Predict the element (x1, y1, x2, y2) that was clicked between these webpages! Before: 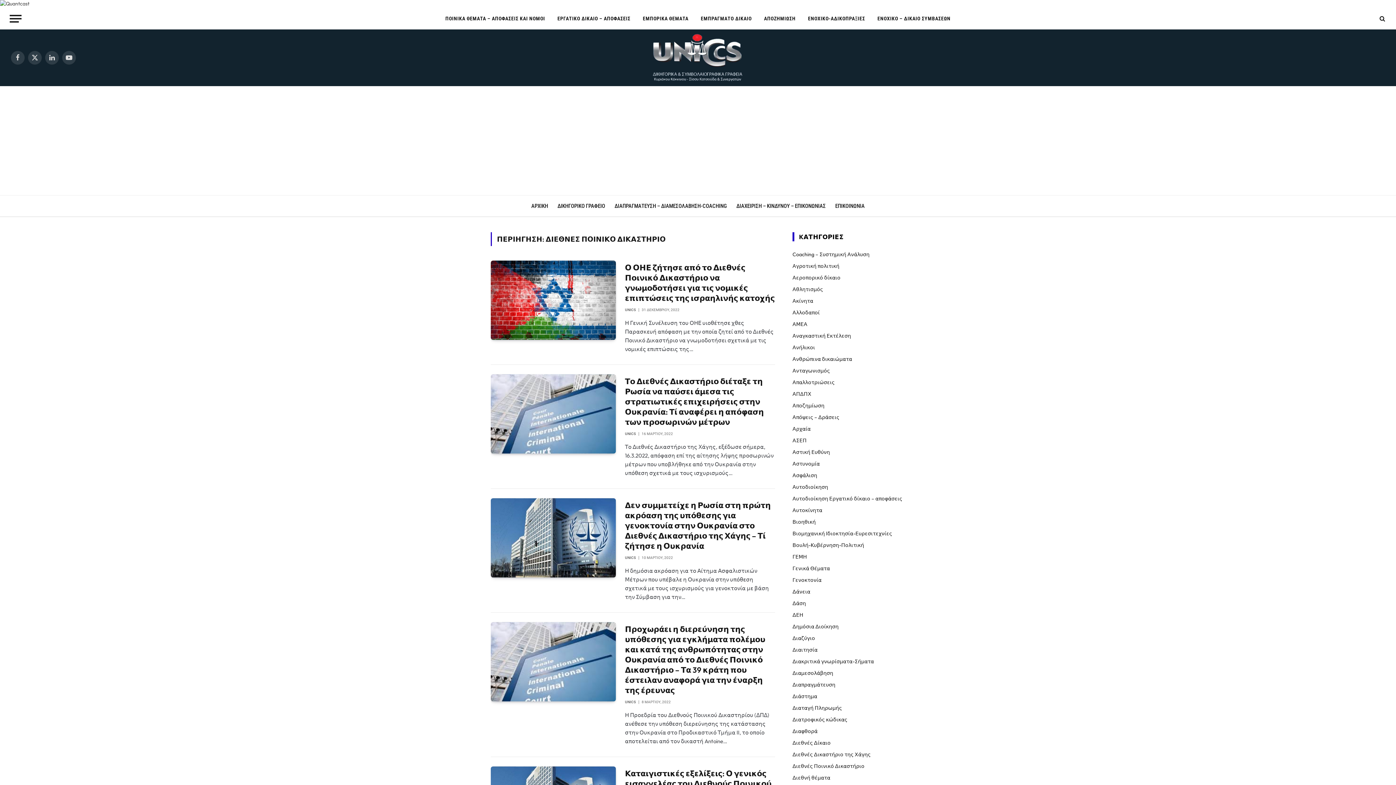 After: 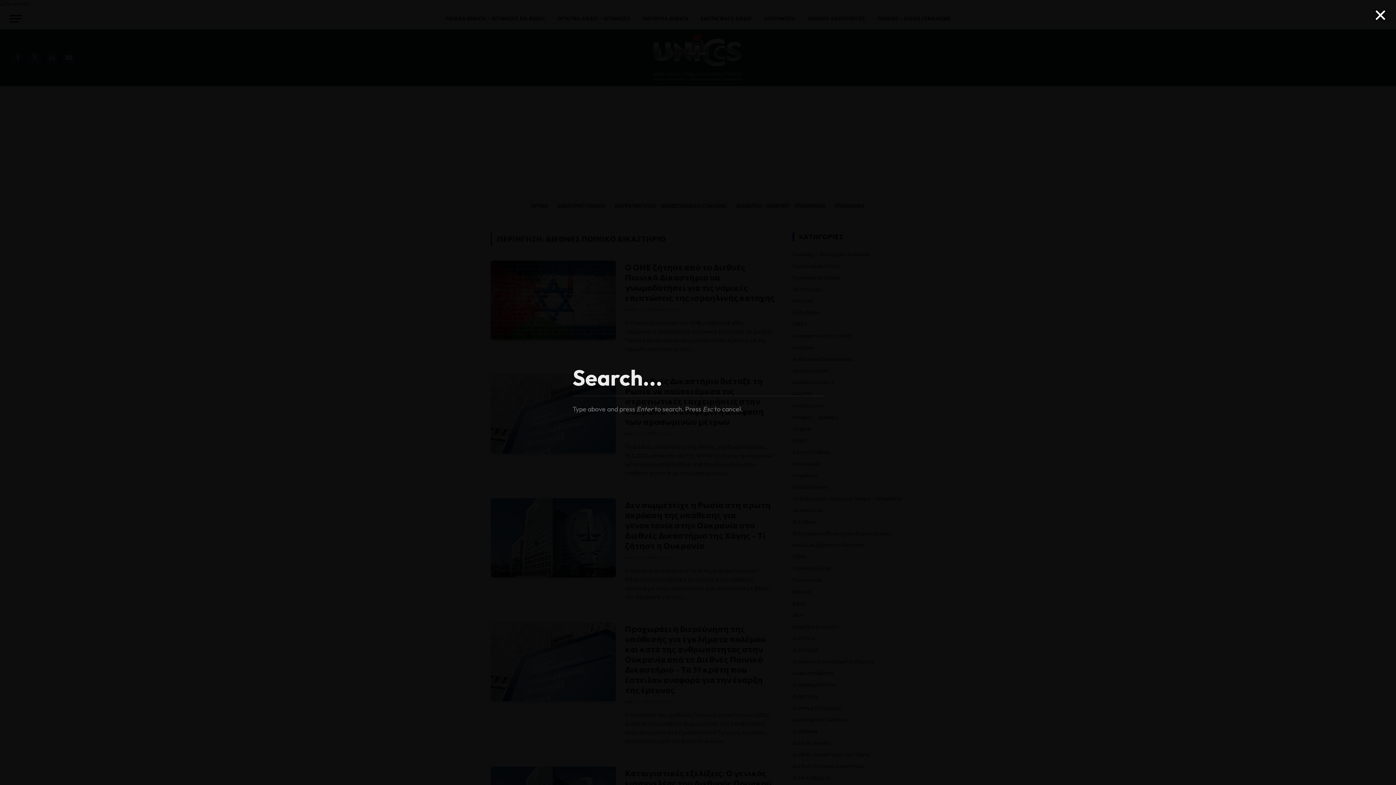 Action: bbox: (1378, 10, 1385, 26)